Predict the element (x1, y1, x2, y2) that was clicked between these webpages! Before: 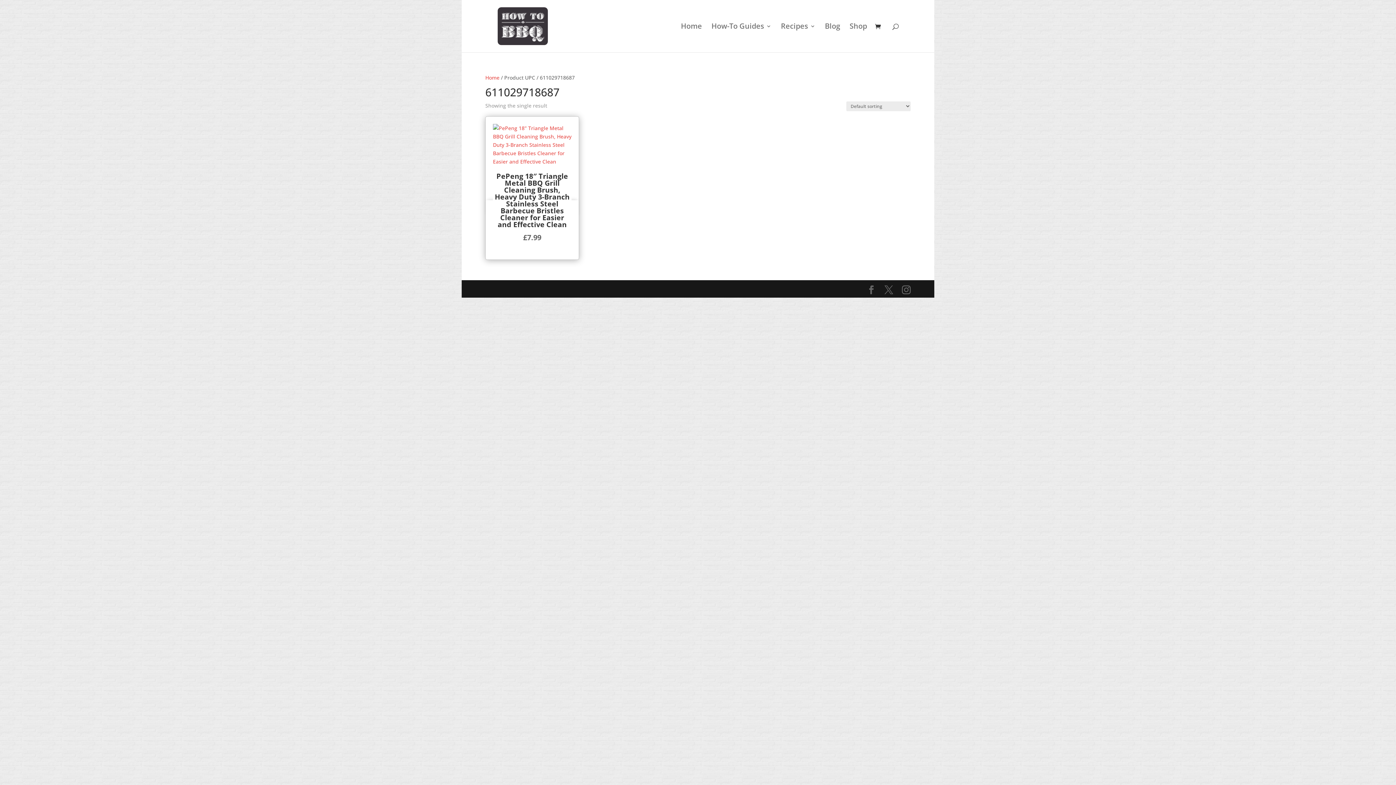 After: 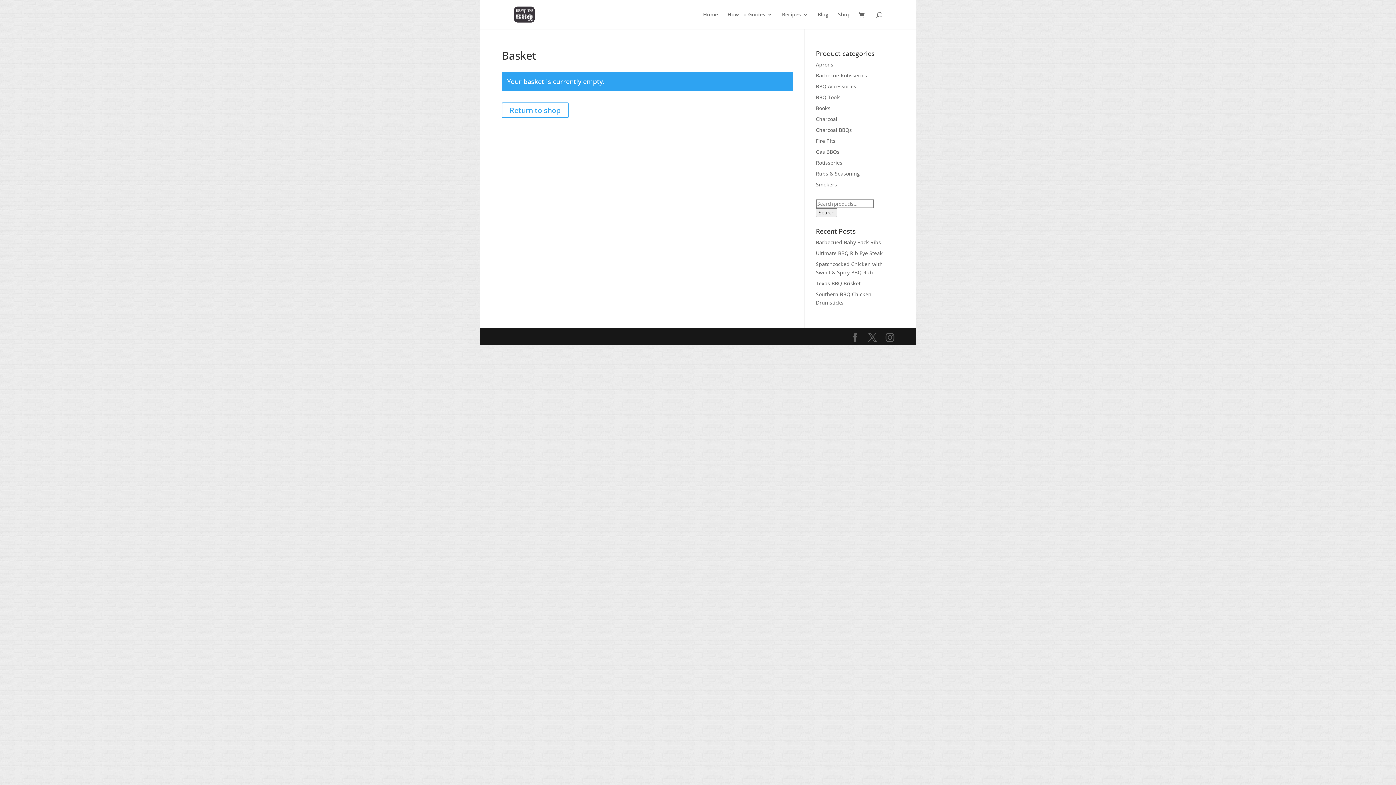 Action: bbox: (875, 22, 884, 31)